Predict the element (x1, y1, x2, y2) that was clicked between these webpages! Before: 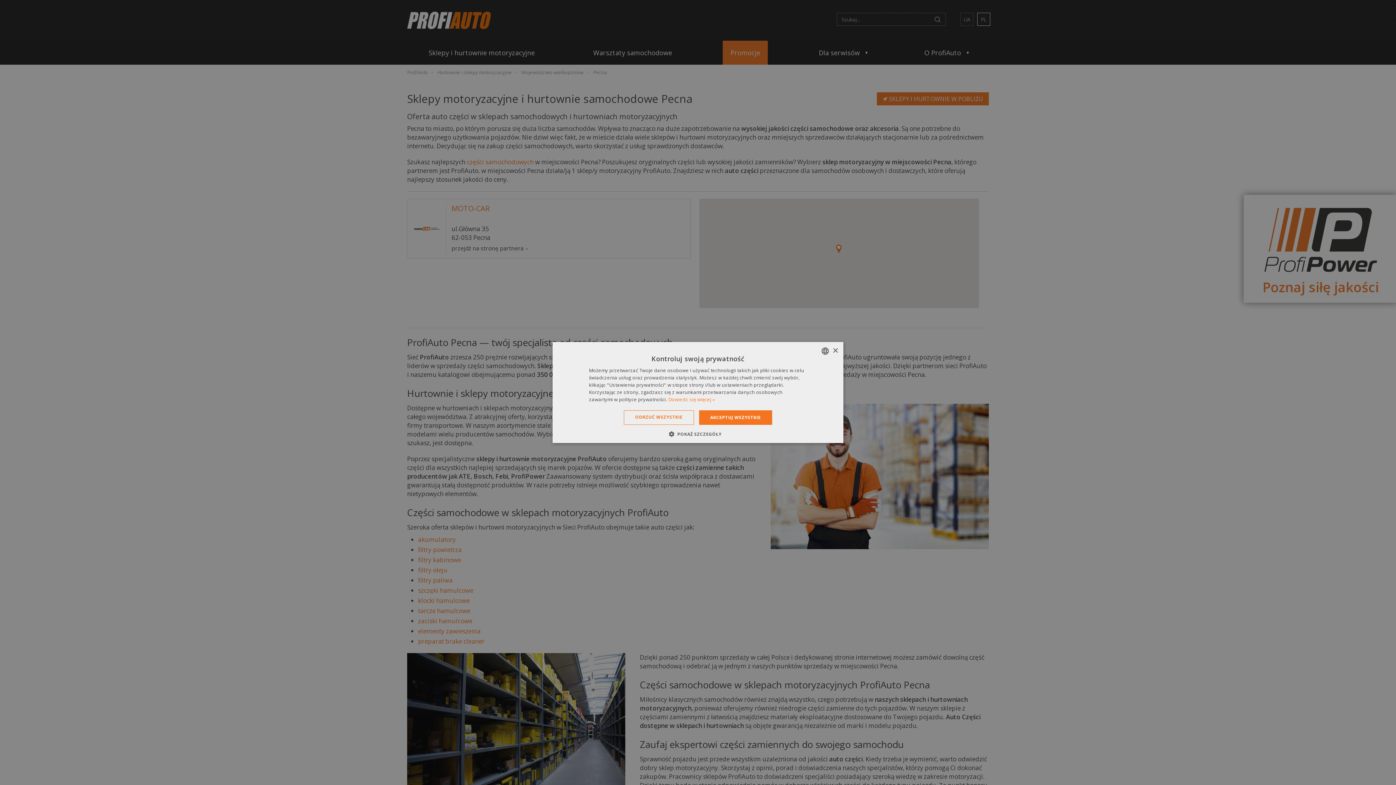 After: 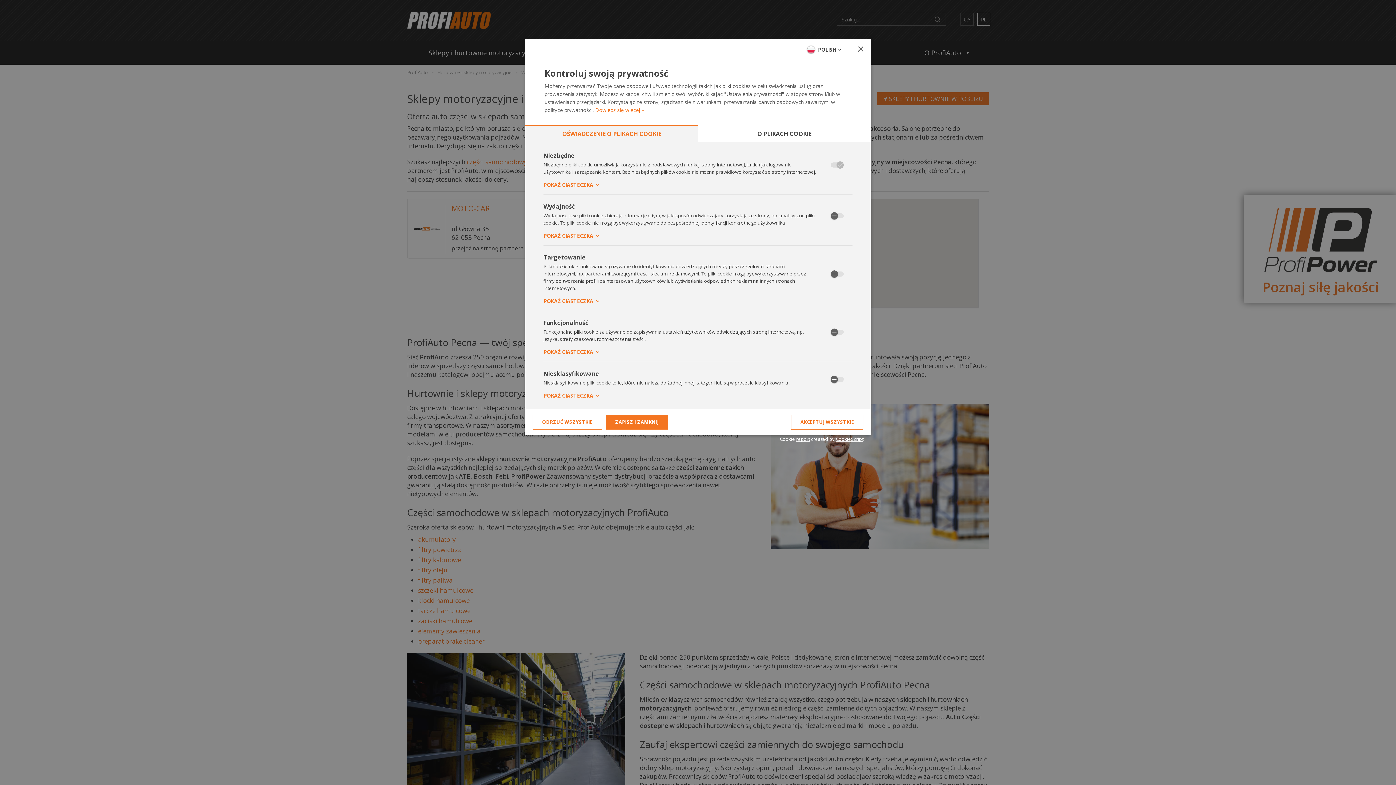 Action: bbox: (674, 430, 721, 437) label:  POKAŻ SZCZEGÓŁY